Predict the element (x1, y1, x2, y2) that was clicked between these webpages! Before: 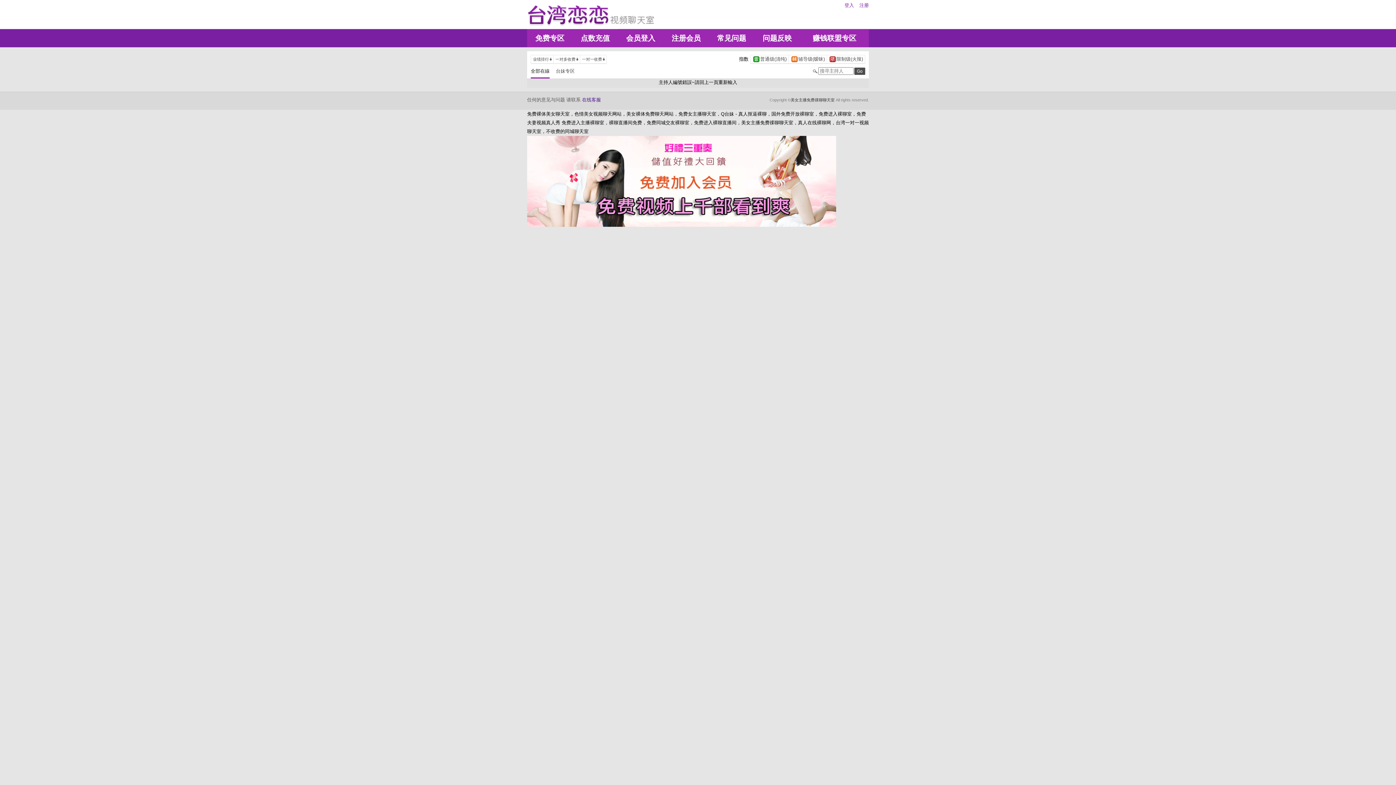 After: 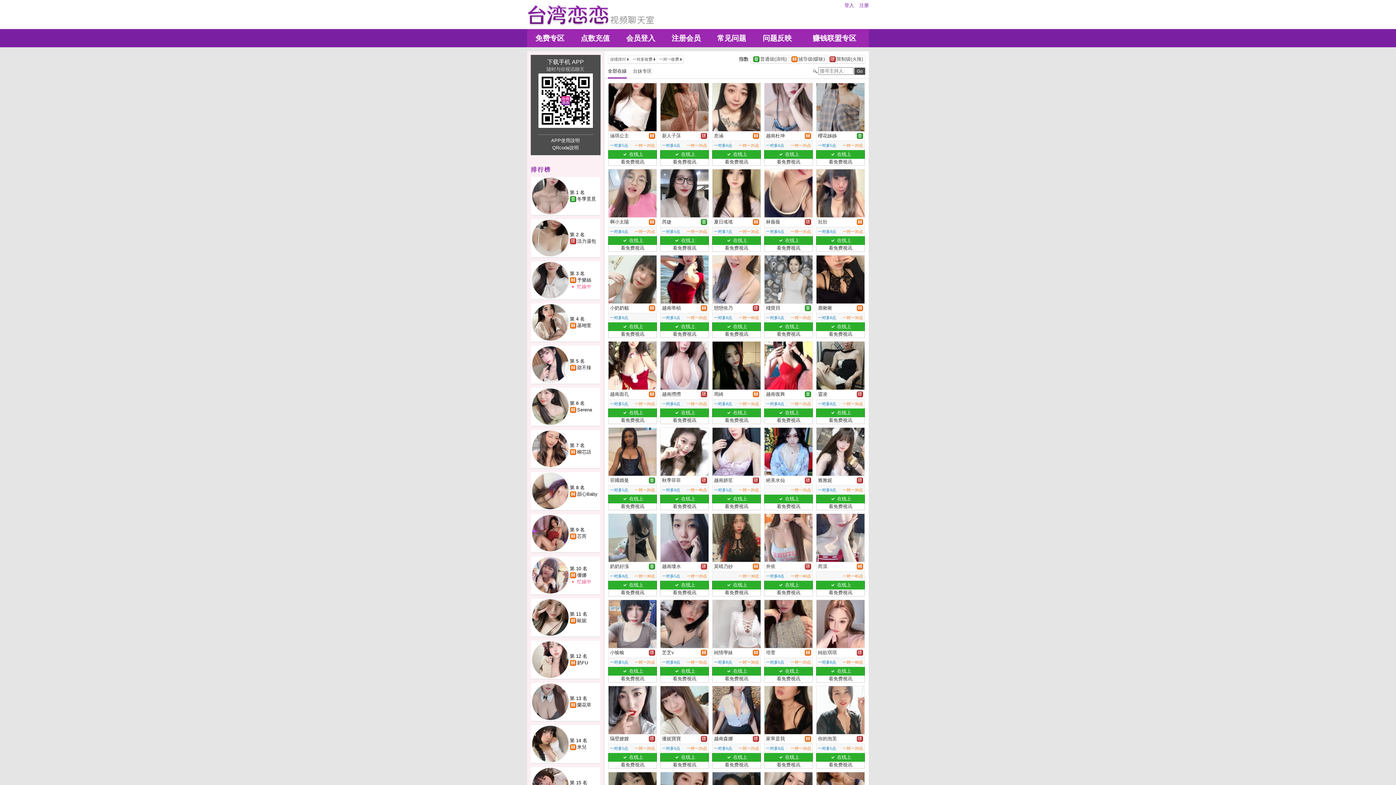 Action: label: 全部在線 bbox: (530, 69, 556, 73)